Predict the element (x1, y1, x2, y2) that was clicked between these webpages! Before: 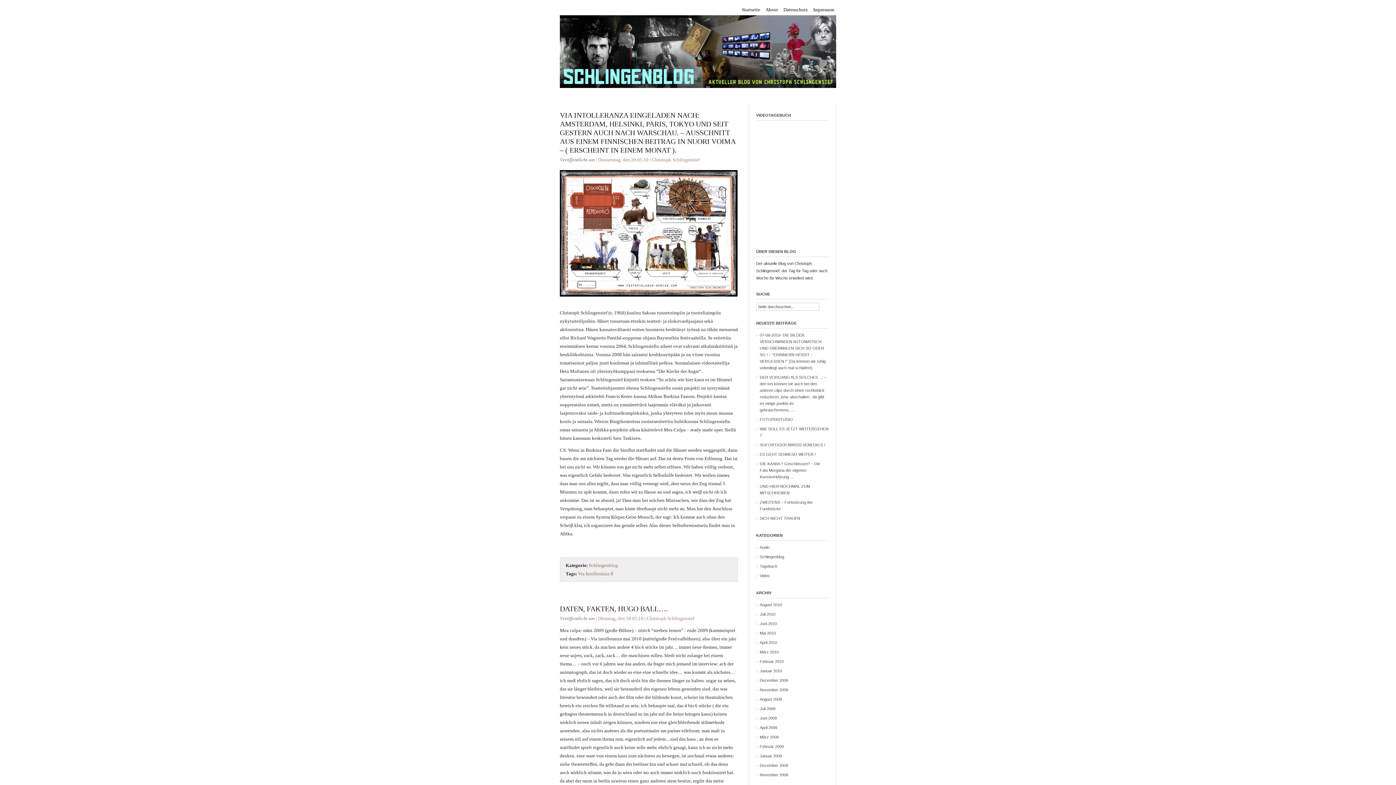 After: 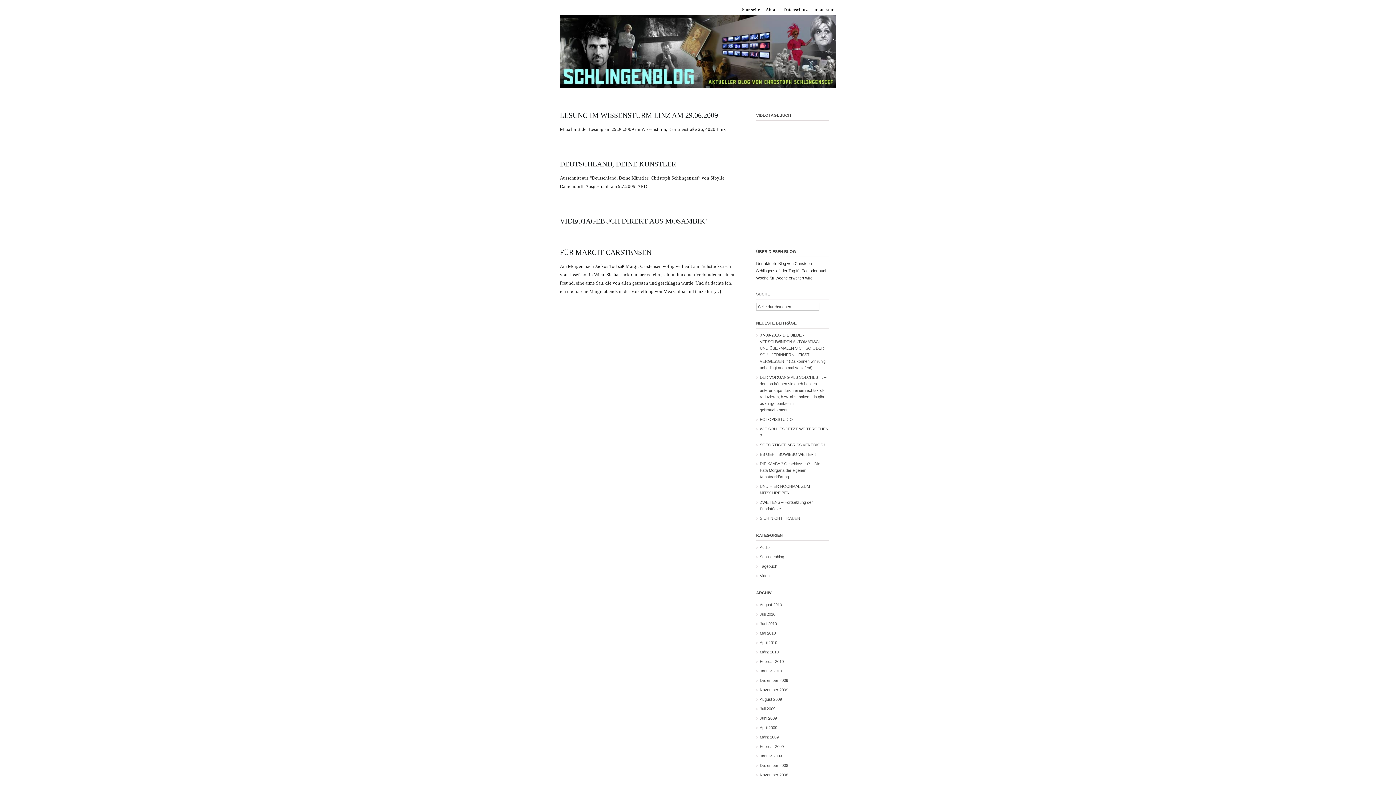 Action: bbox: (760, 706, 775, 711) label: Juli 2009